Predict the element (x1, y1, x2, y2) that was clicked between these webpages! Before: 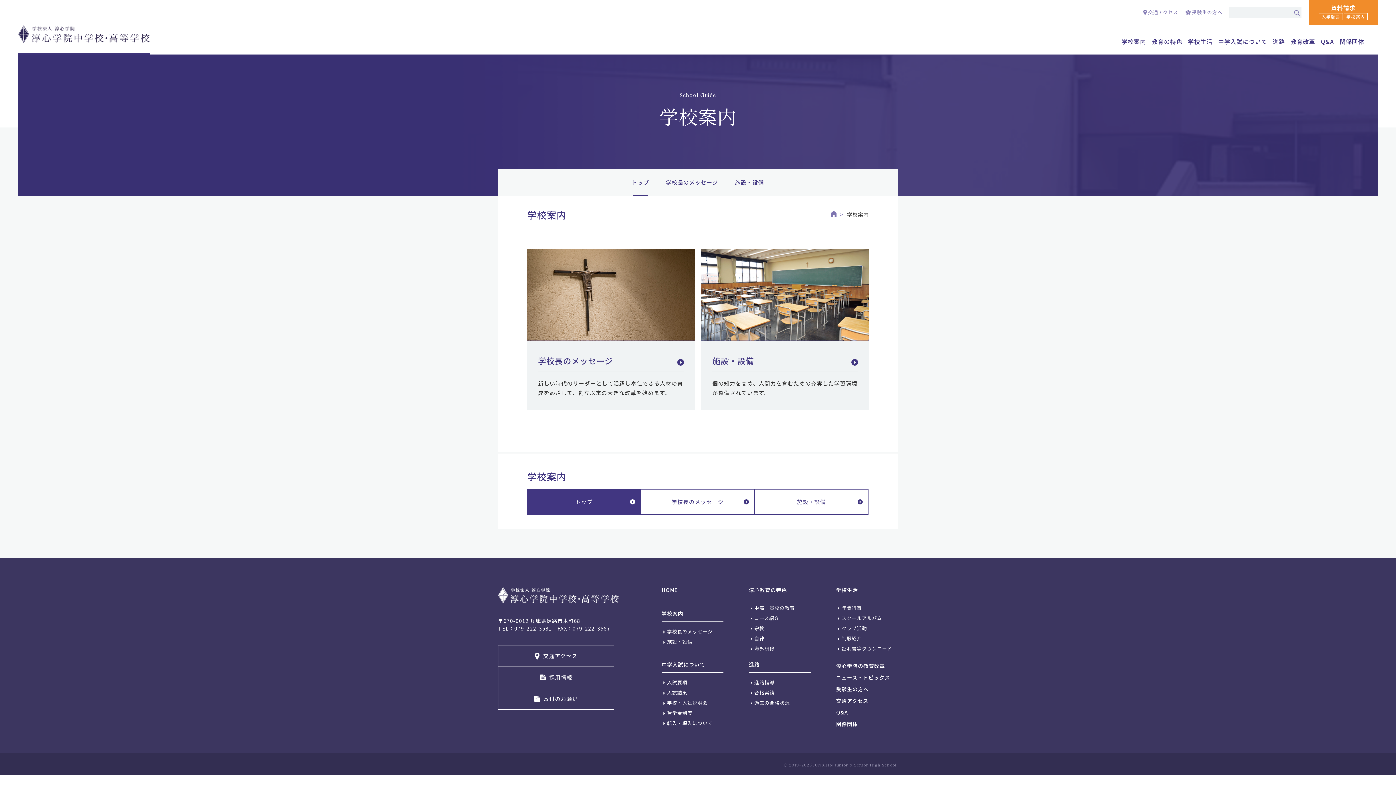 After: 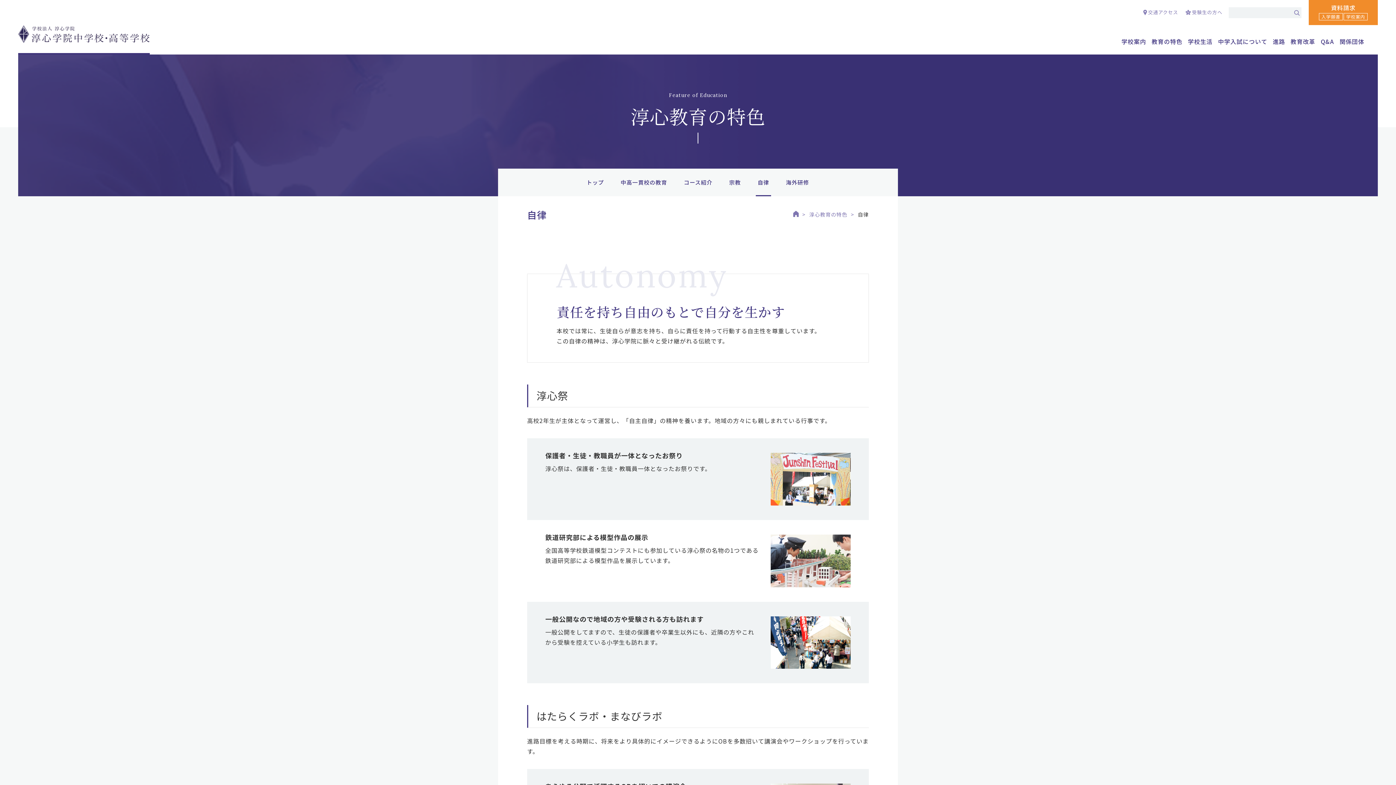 Action: bbox: (749, 635, 764, 642) label: 自律